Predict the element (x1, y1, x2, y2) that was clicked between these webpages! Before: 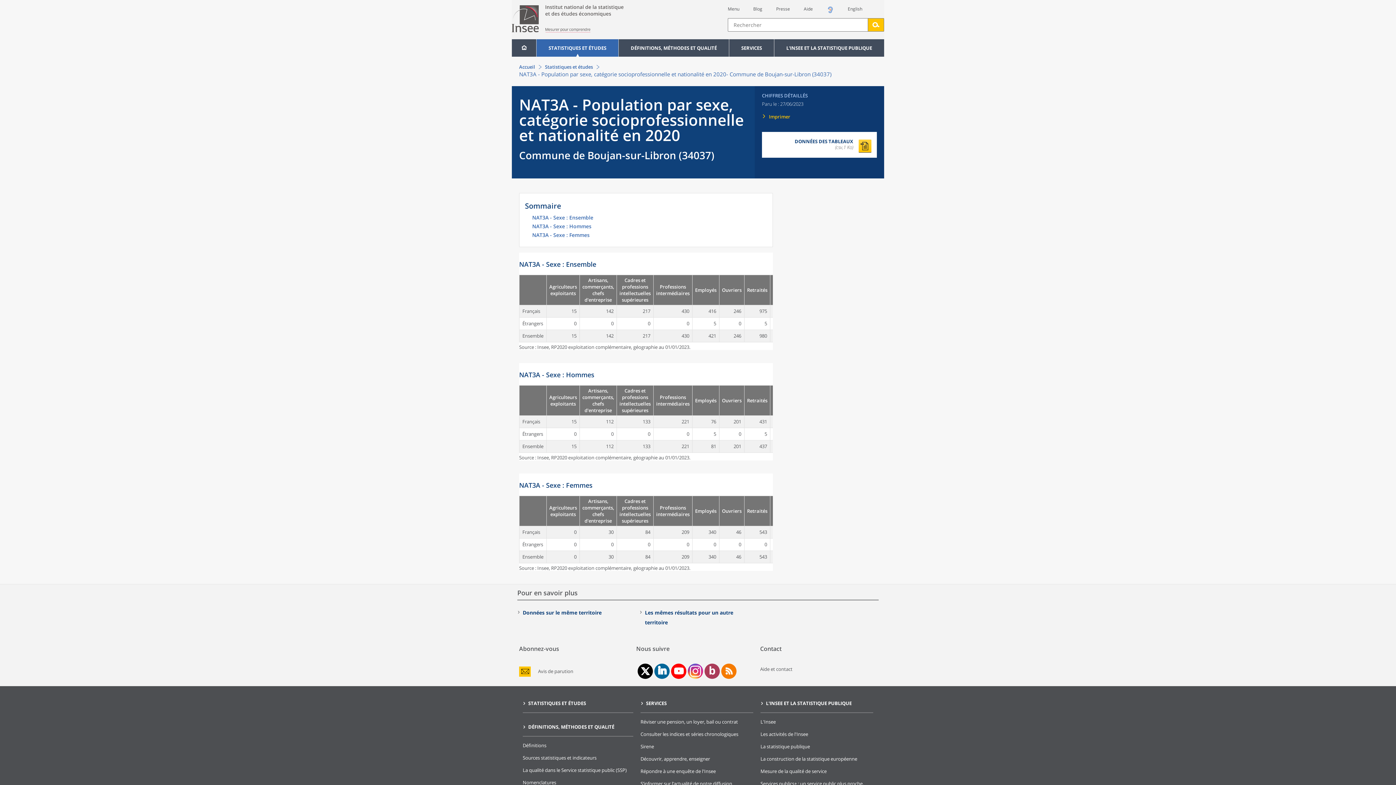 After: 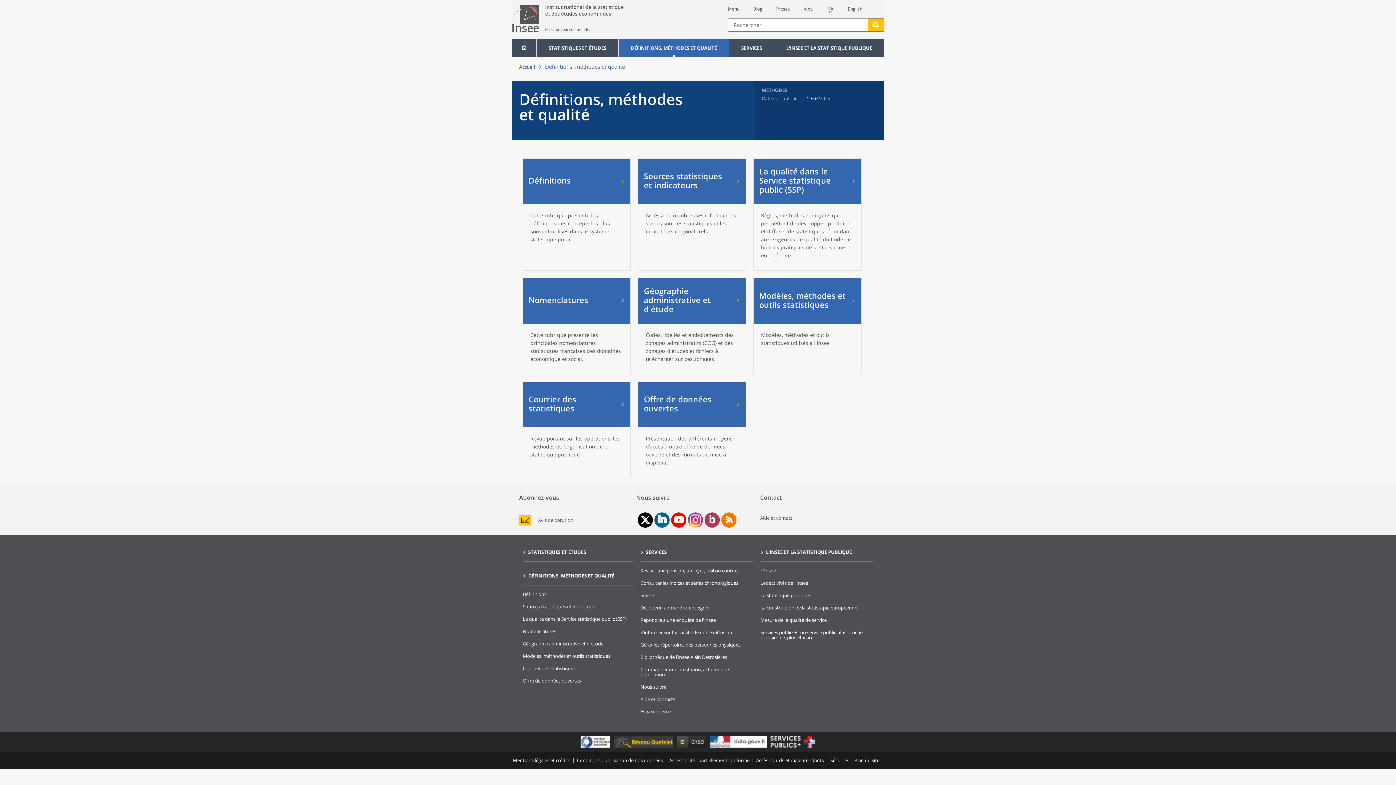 Action: label: DÉFINITIONS, MÉTHODES ET QUALITÉ bbox: (522, 724, 614, 730)